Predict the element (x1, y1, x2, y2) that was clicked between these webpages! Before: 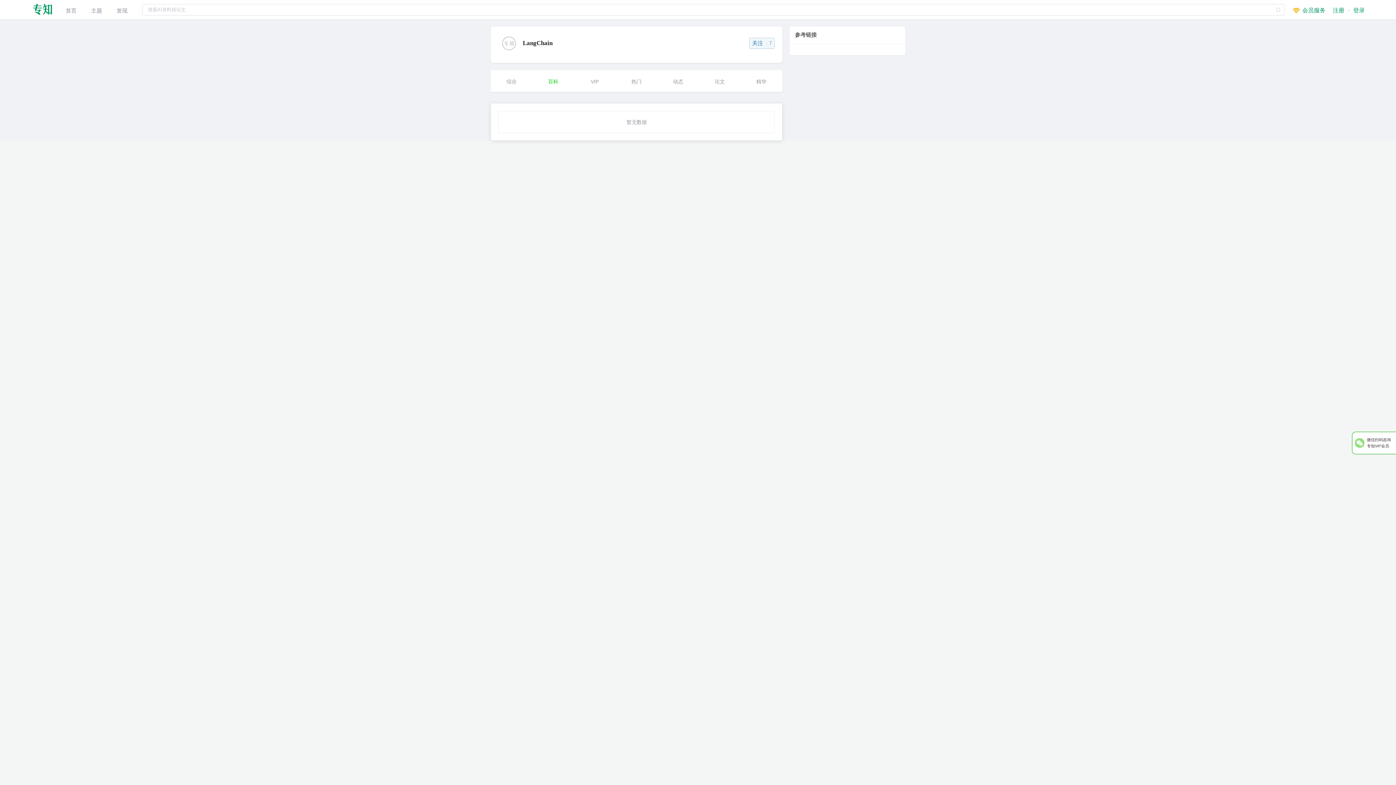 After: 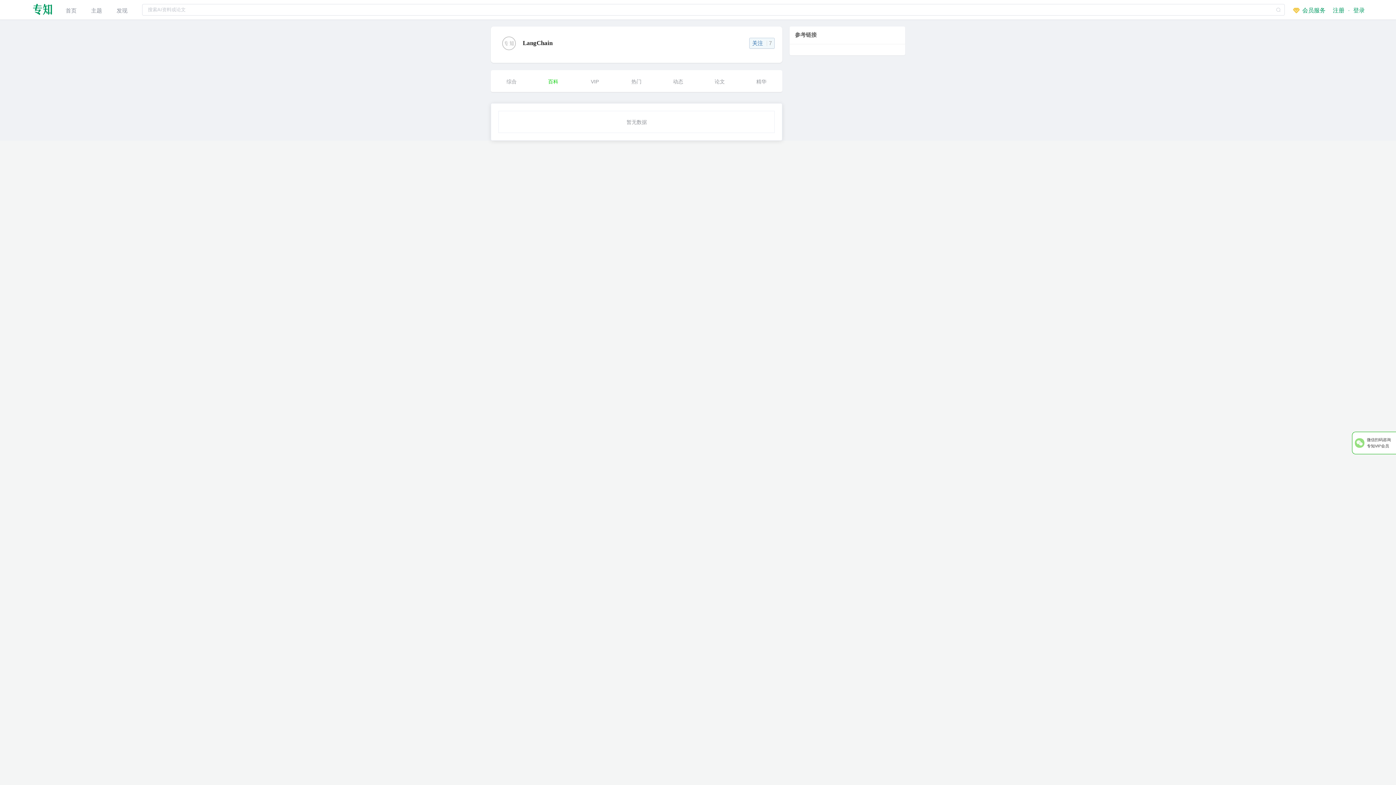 Action: label: 主题 bbox: (91, 7, 102, 13)